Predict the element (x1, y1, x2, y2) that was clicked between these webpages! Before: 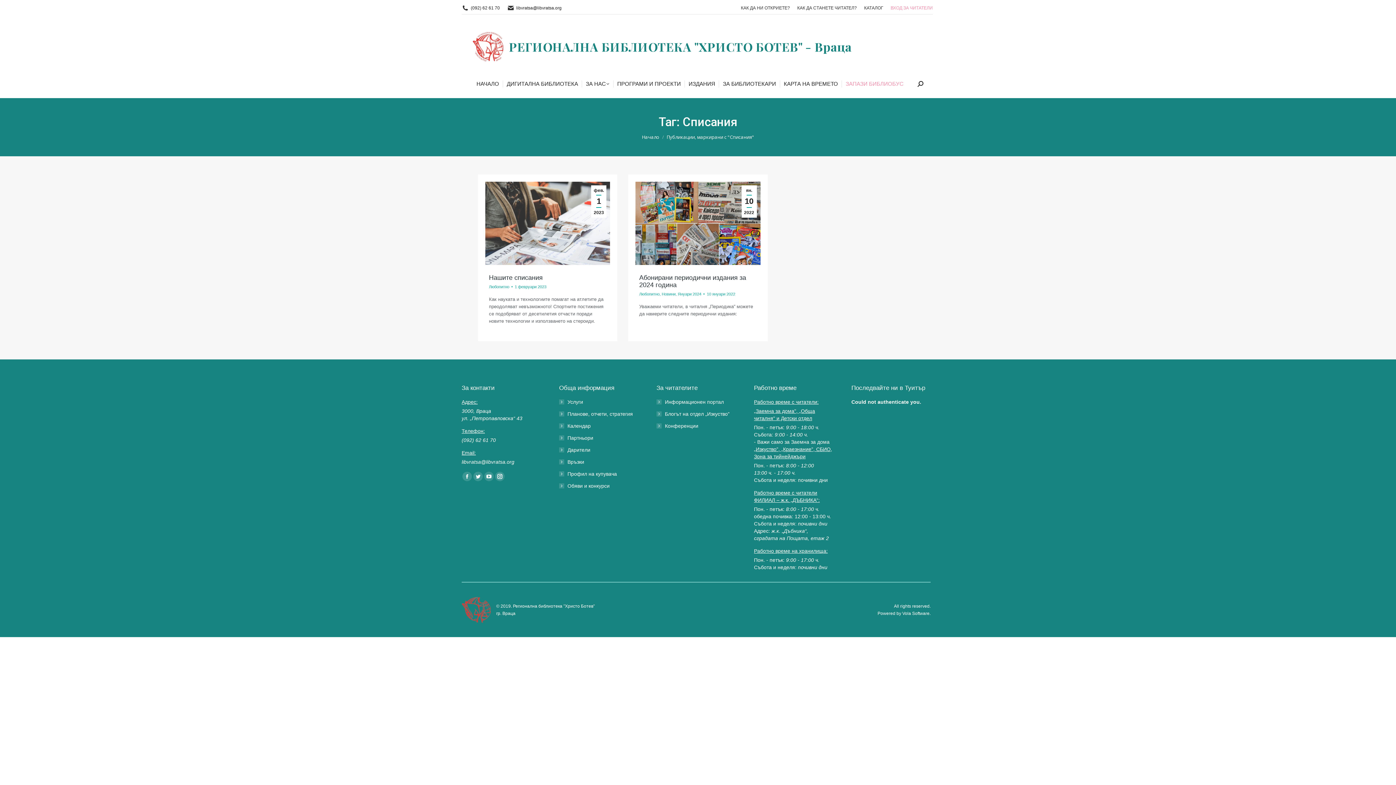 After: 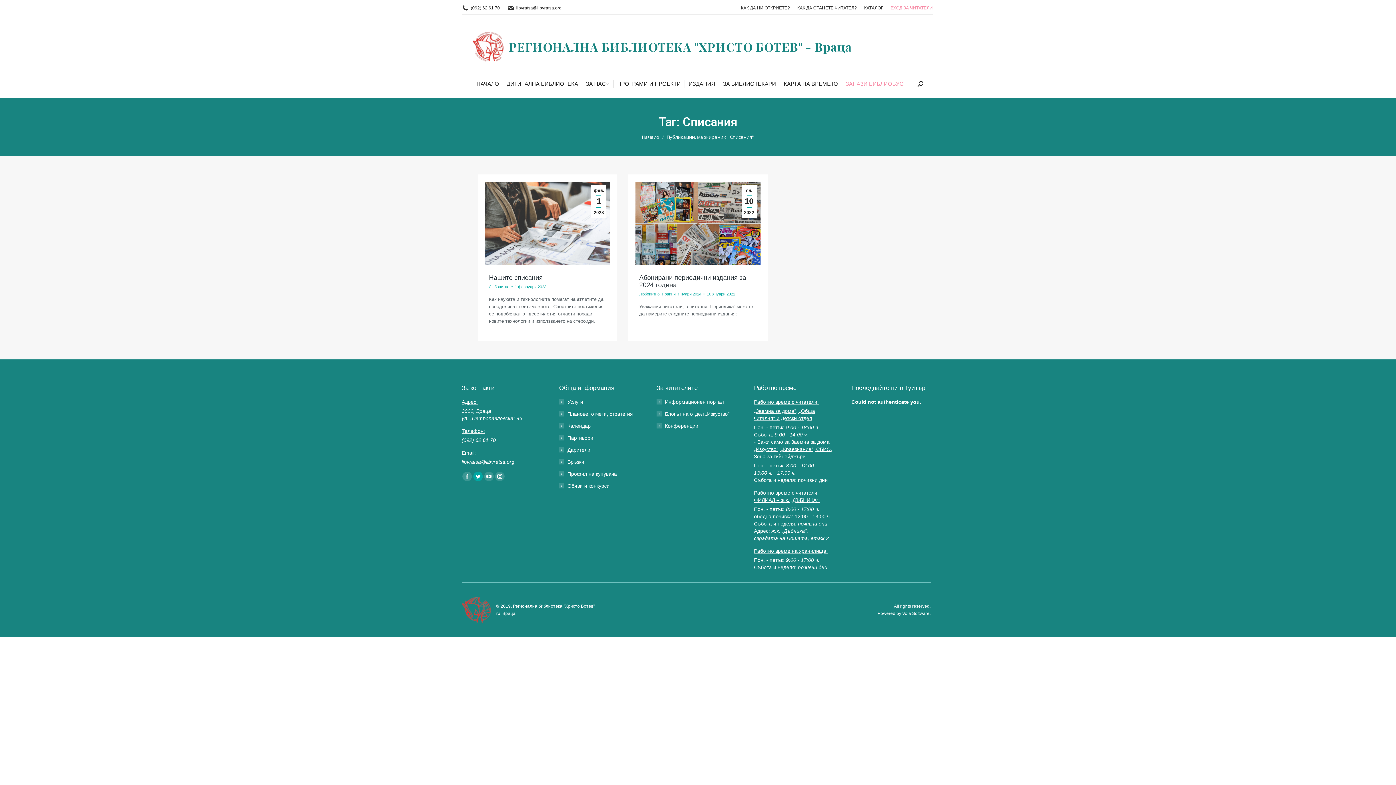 Action: label: Twitter page opens in new window bbox: (473, 471, 482, 481)